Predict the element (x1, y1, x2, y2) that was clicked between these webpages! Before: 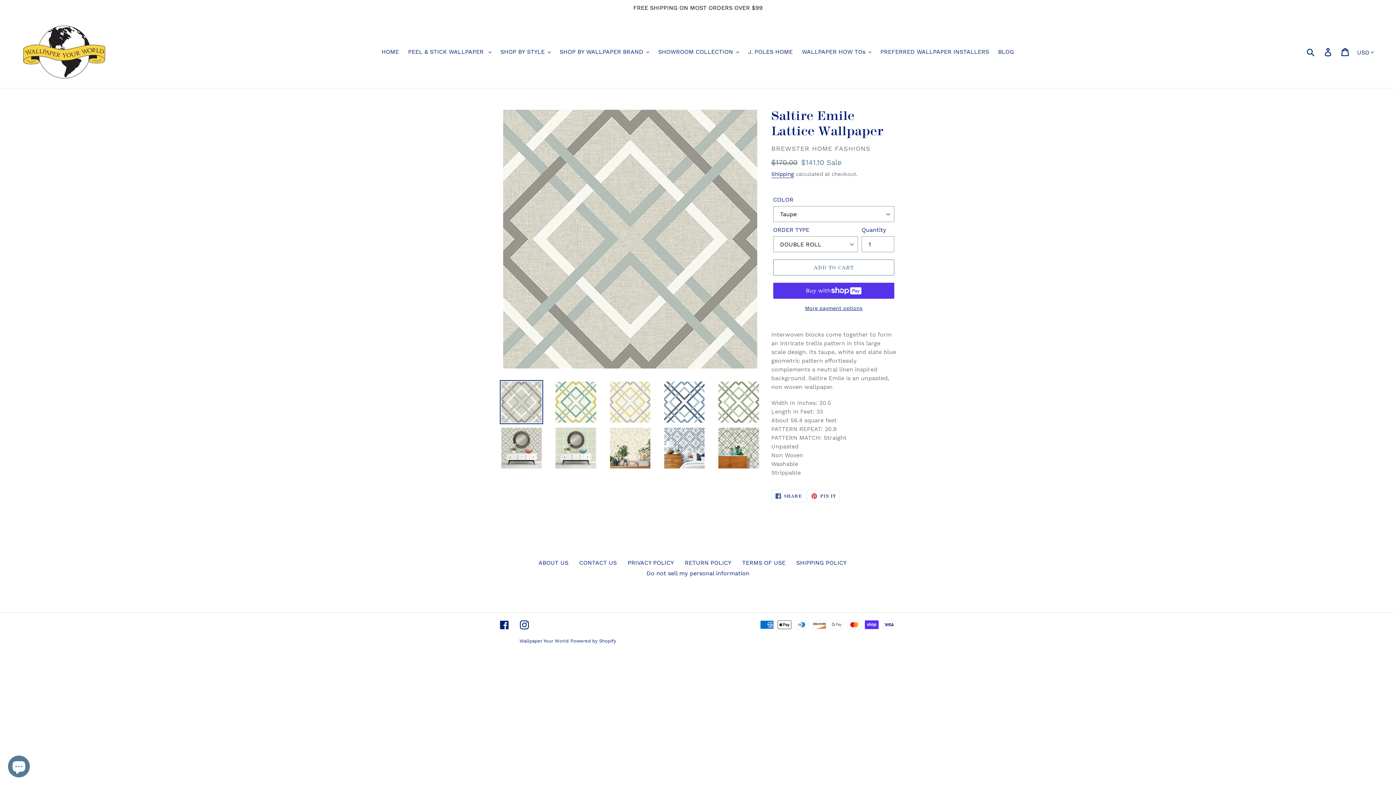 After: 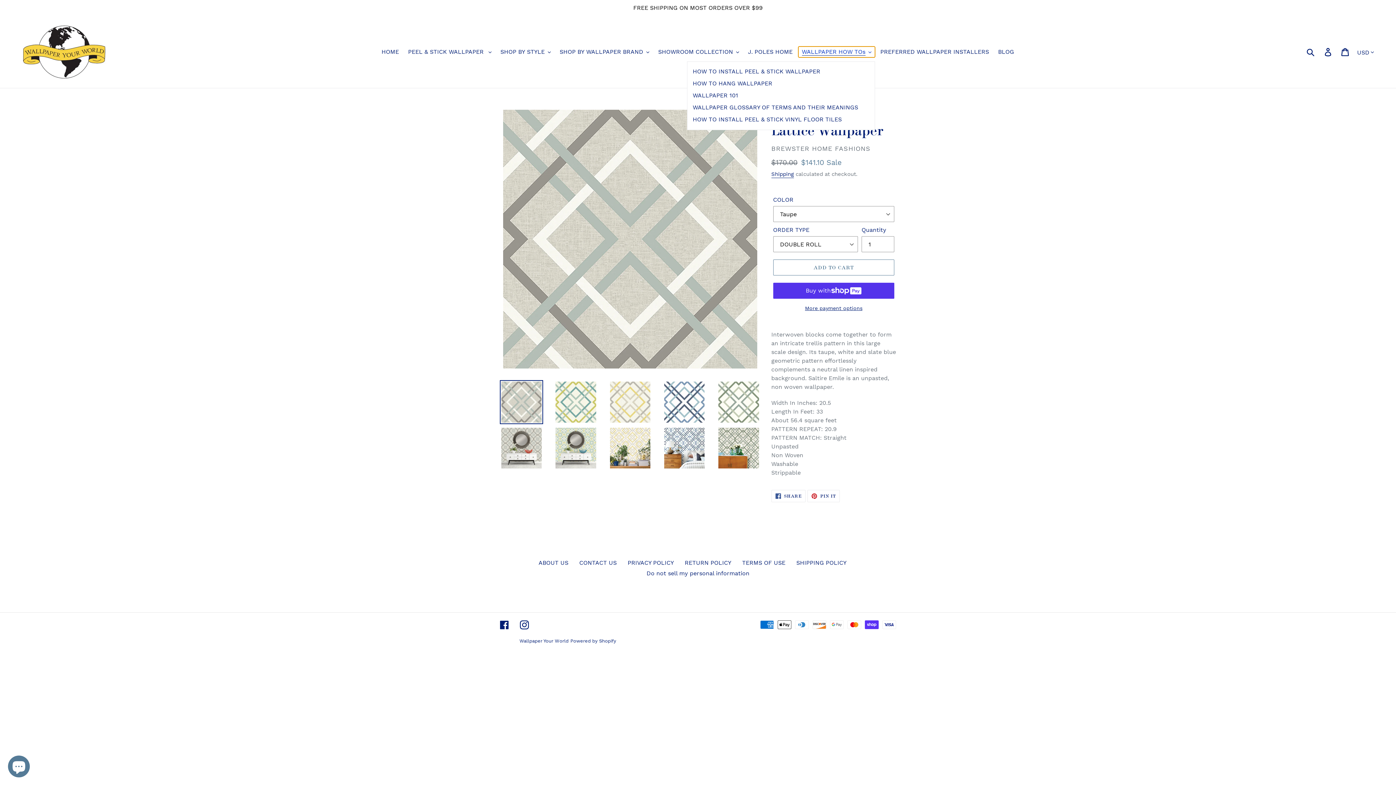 Action: bbox: (798, 46, 875, 57) label: WALLPAPER HOW TOs